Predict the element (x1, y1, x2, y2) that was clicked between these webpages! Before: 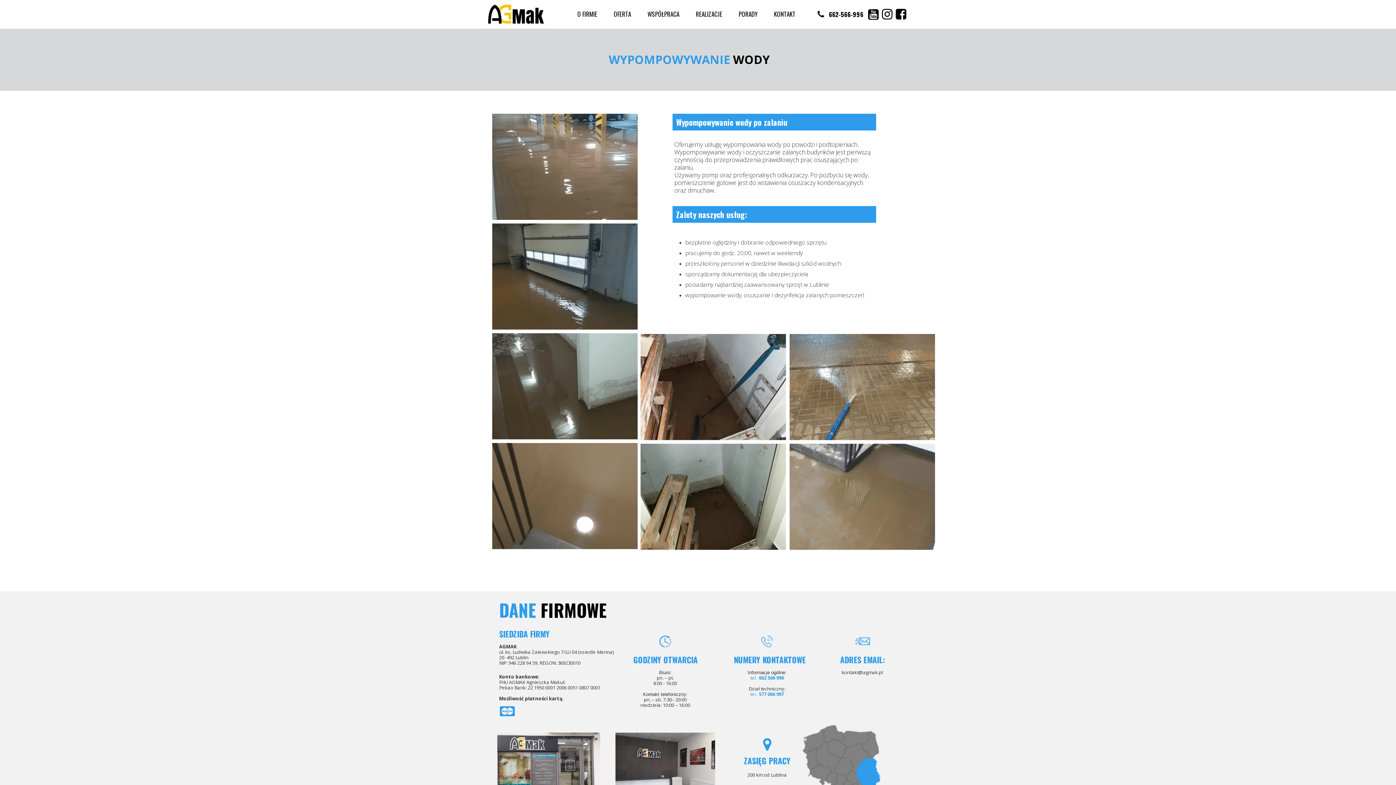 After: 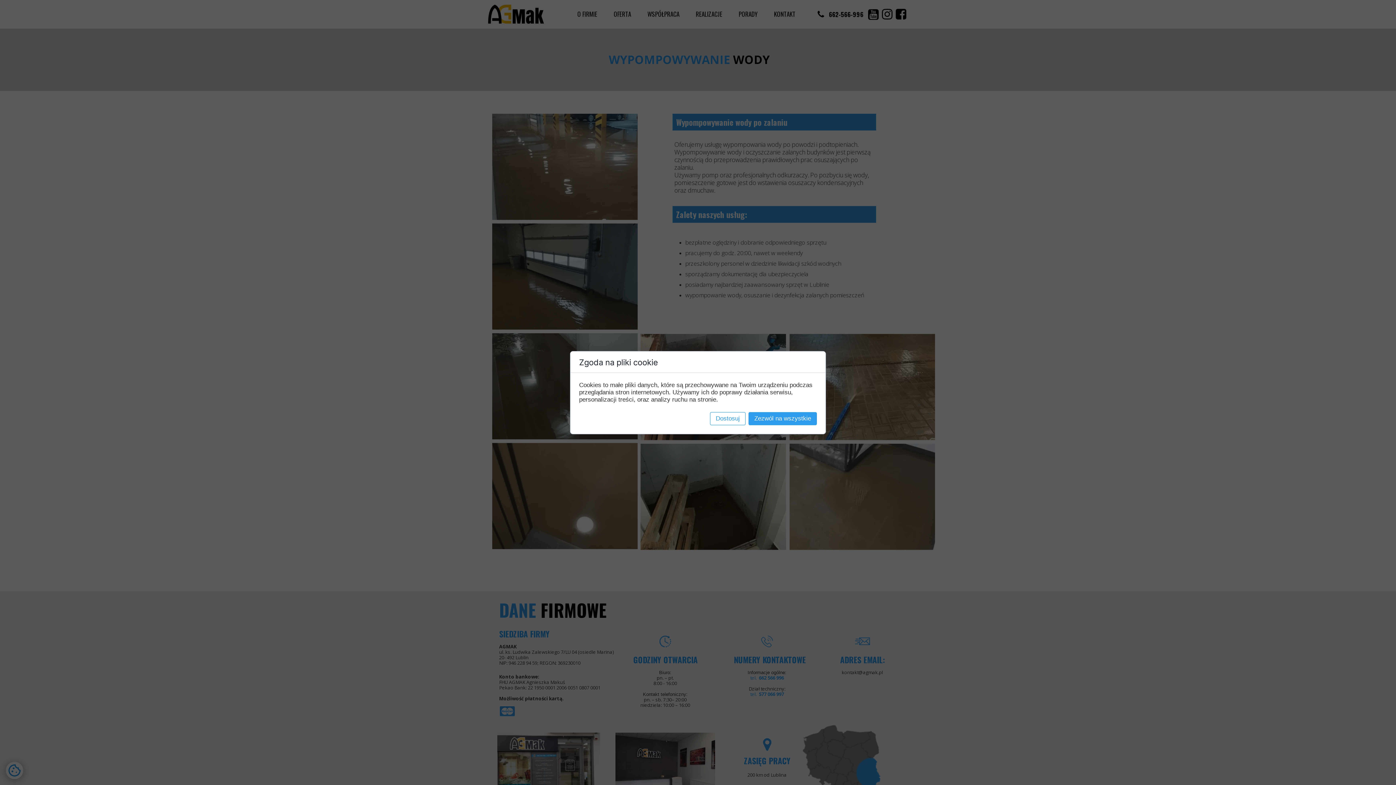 Action: label: 662-566-996 bbox: (829, 10, 863, 17)